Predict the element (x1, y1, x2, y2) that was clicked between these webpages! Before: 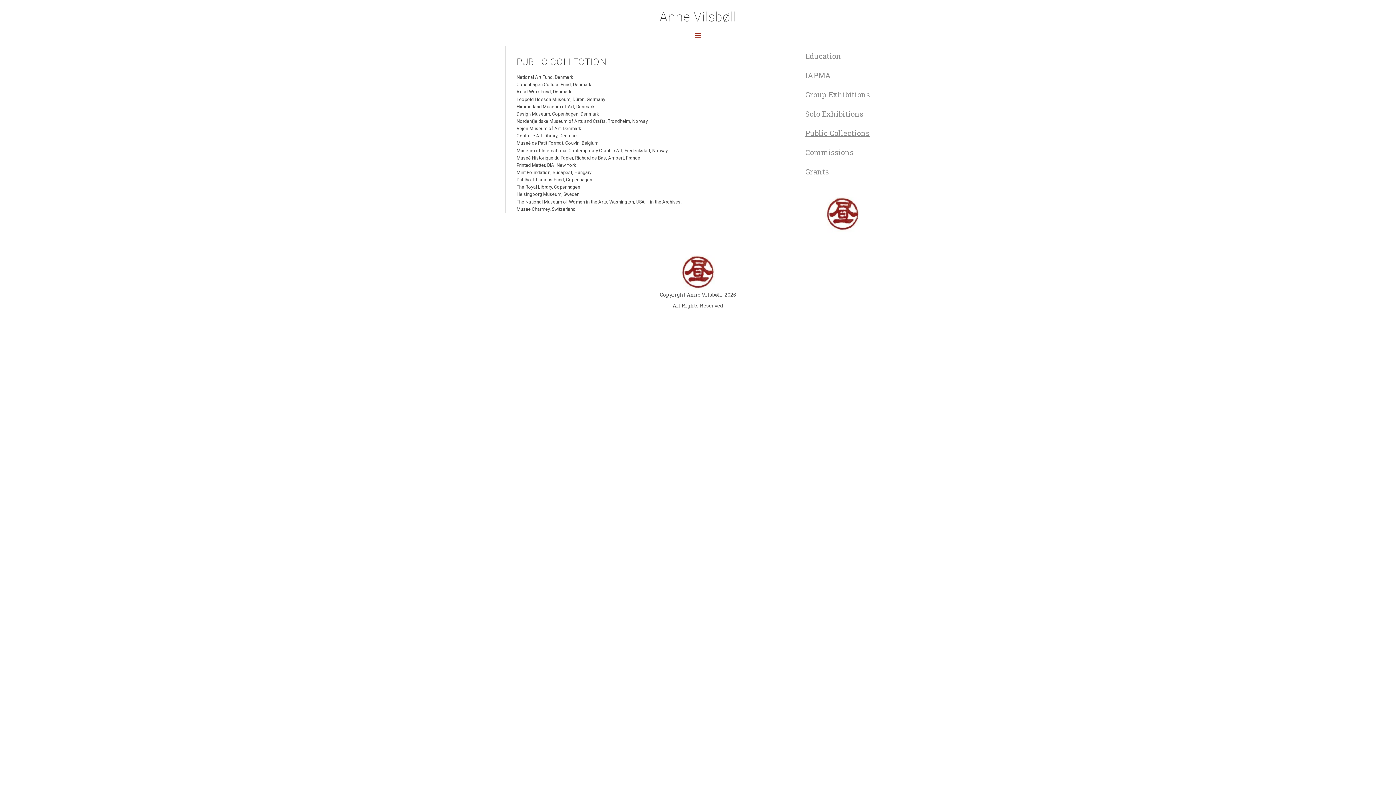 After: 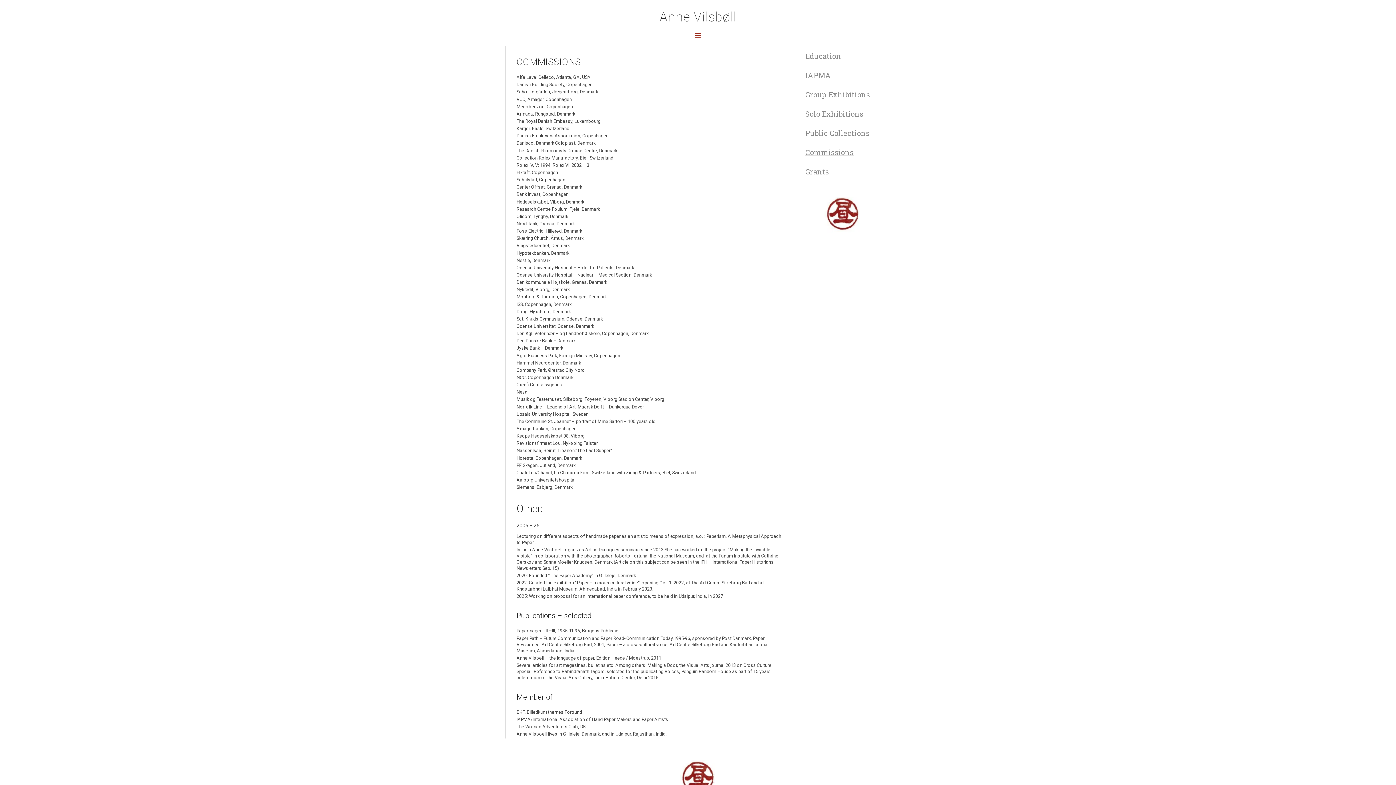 Action: bbox: (805, 147, 880, 164) label: Commissions